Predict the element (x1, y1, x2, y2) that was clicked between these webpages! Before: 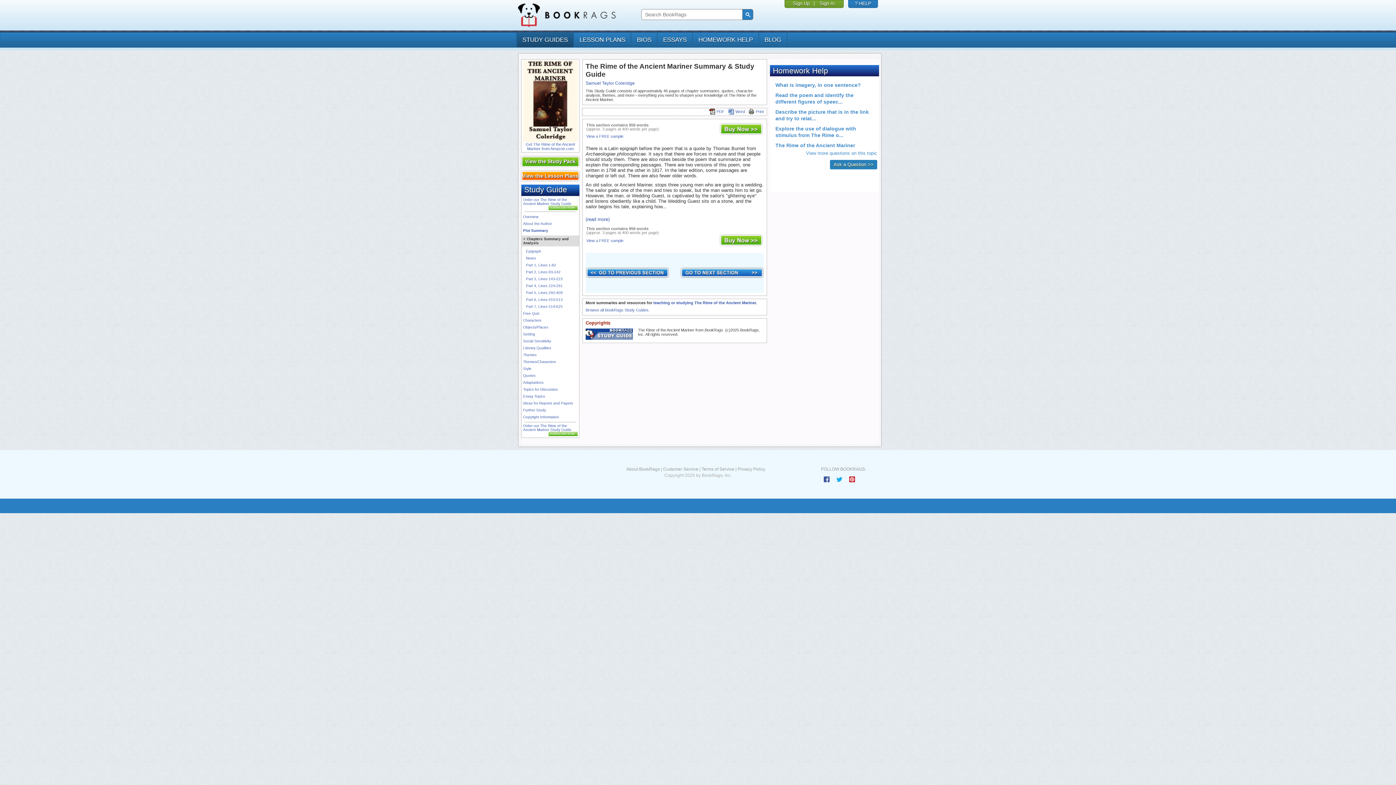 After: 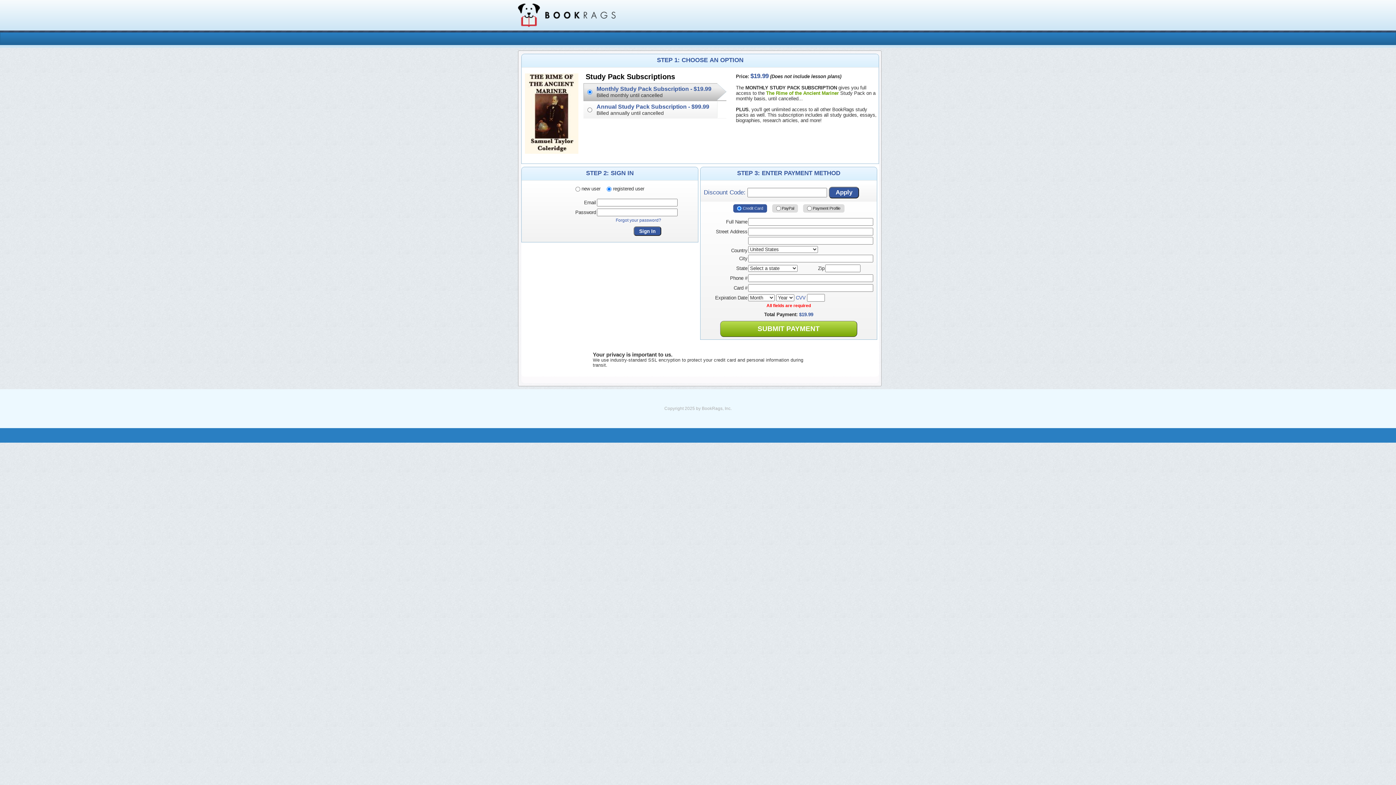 Action: bbox: (719, 237, 763, 242)